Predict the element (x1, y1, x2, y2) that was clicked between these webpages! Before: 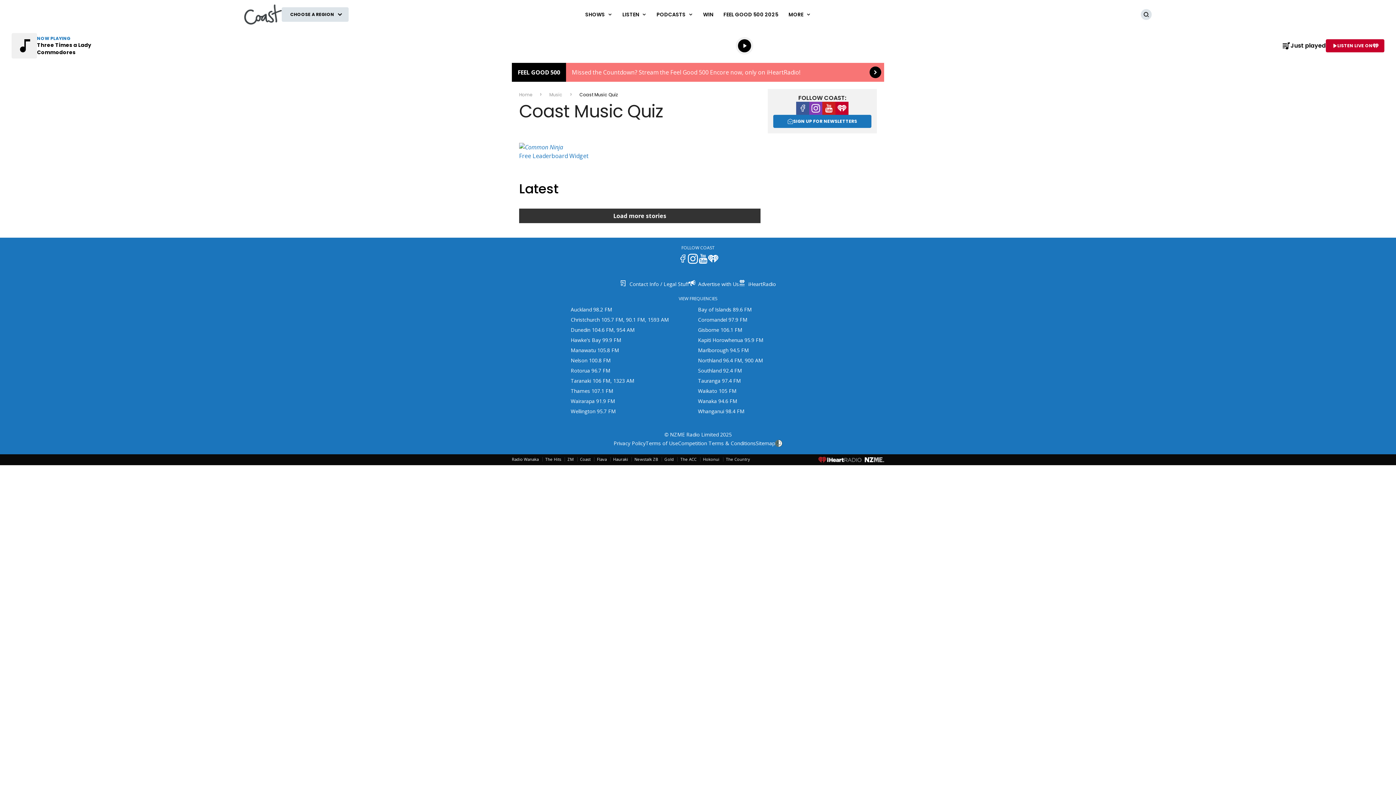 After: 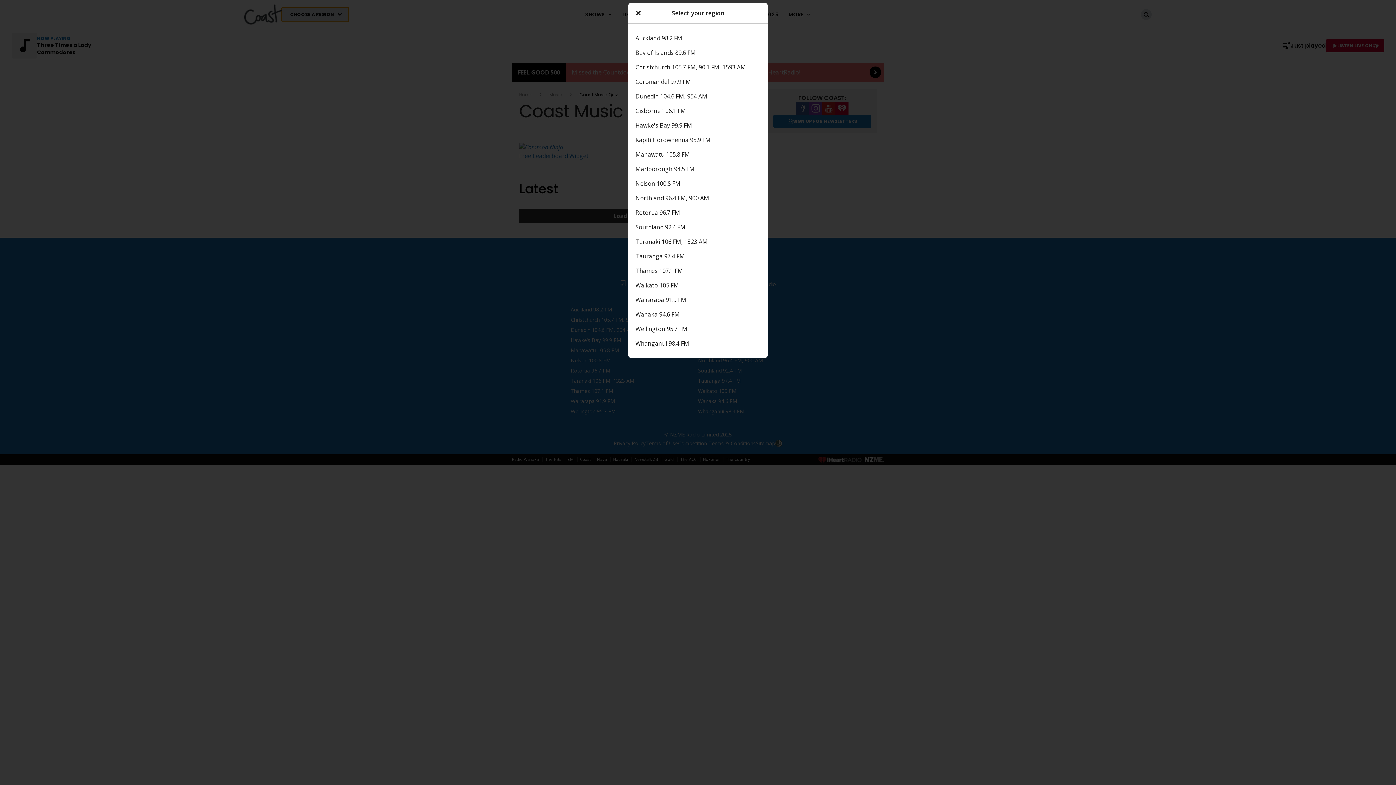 Action: bbox: (281, 7, 348, 21) label: CHOOSE A REGION